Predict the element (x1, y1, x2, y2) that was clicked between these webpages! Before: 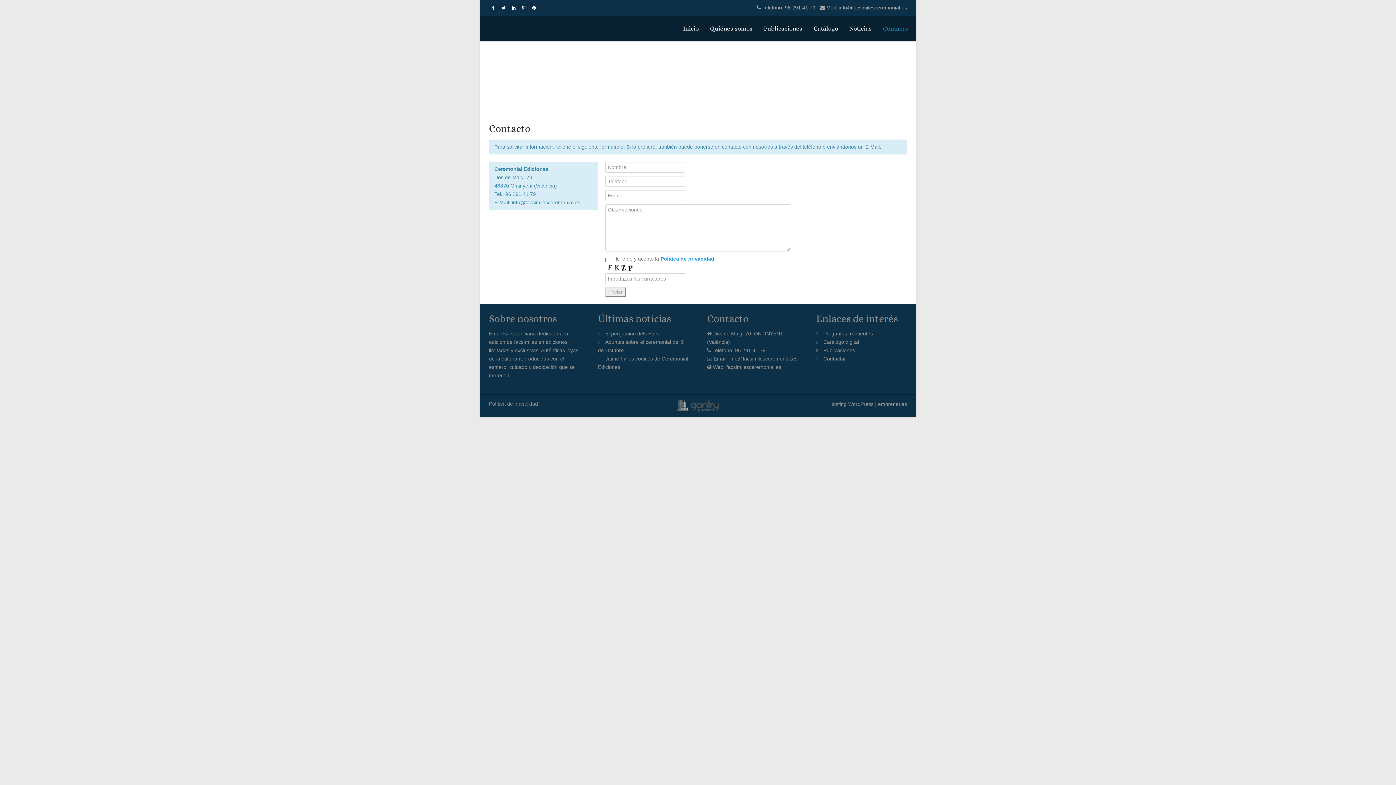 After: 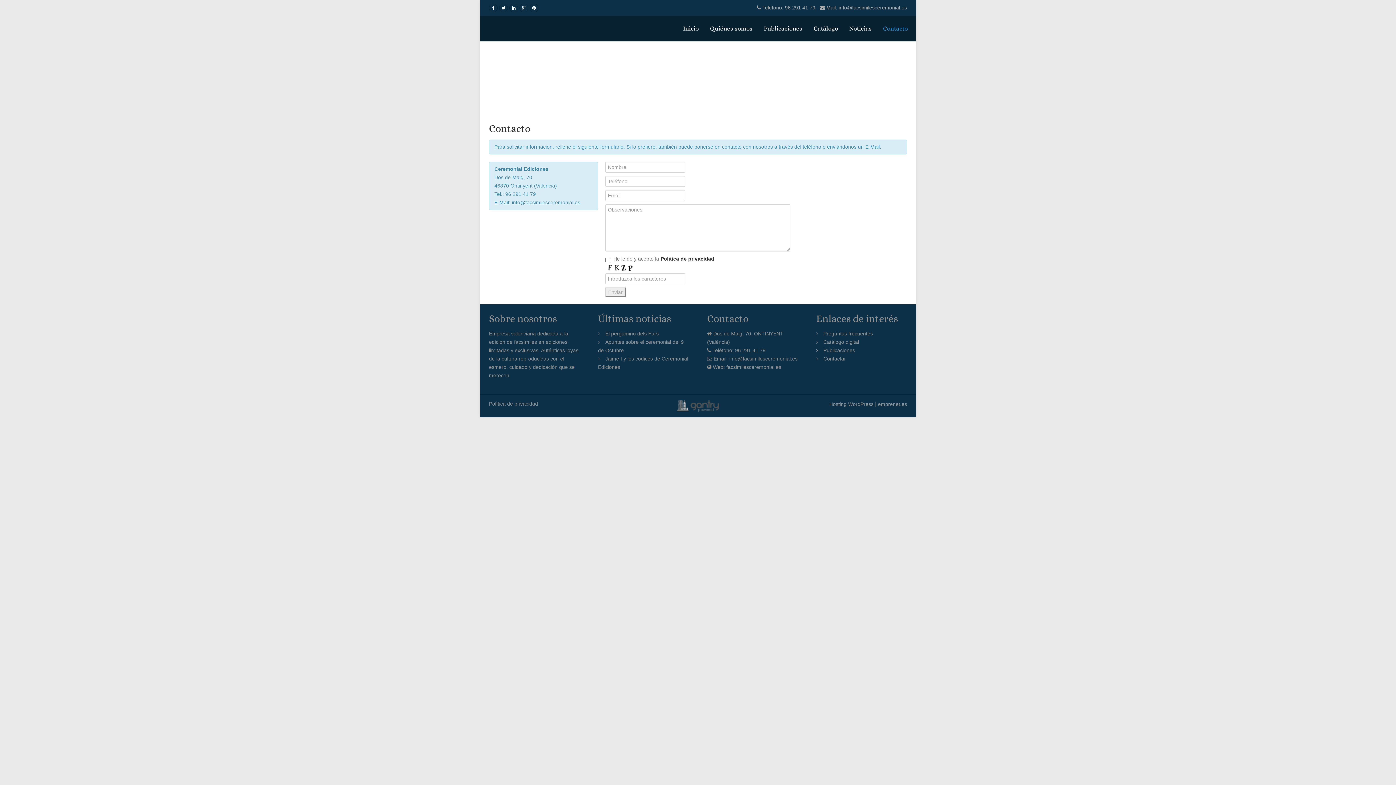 Action: bbox: (660, 256, 714, 261) label: Política de privacidad